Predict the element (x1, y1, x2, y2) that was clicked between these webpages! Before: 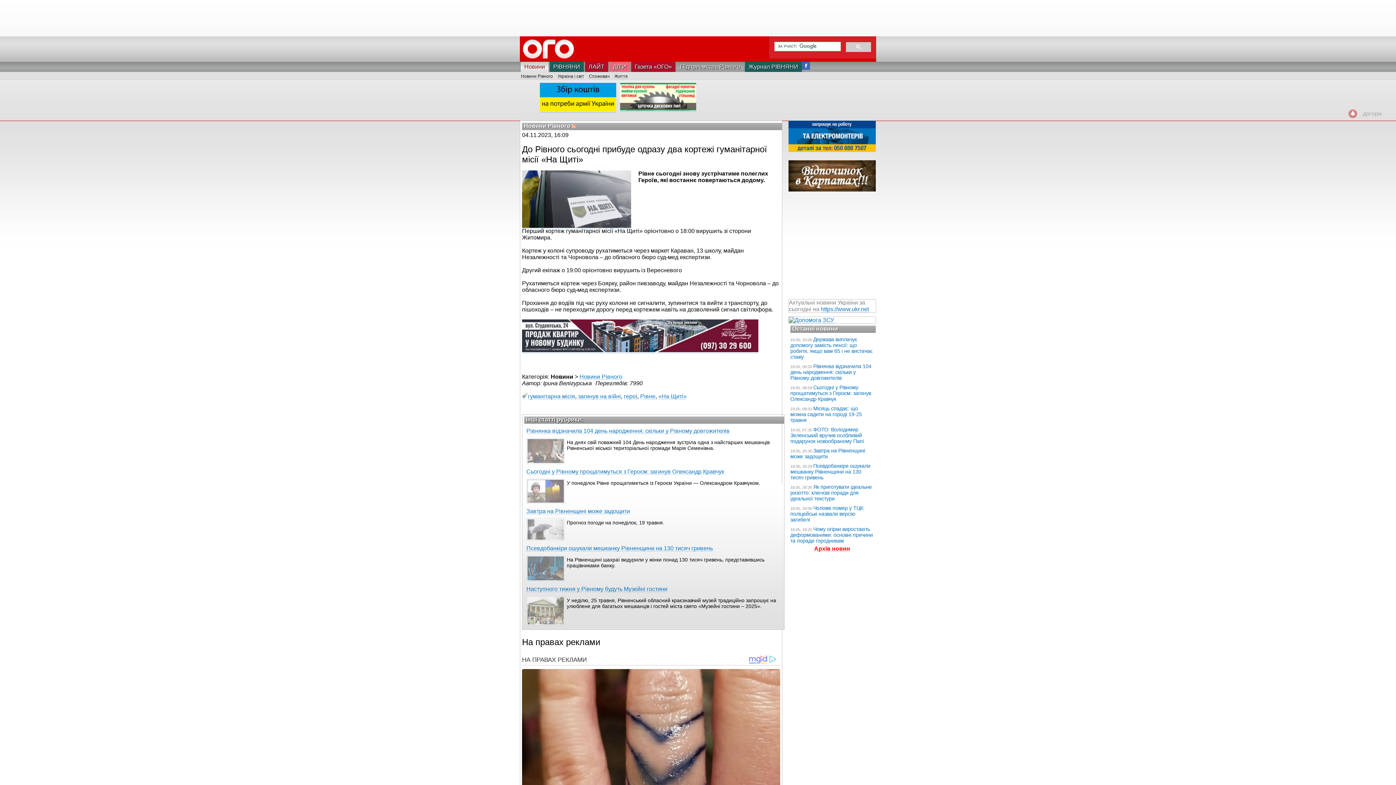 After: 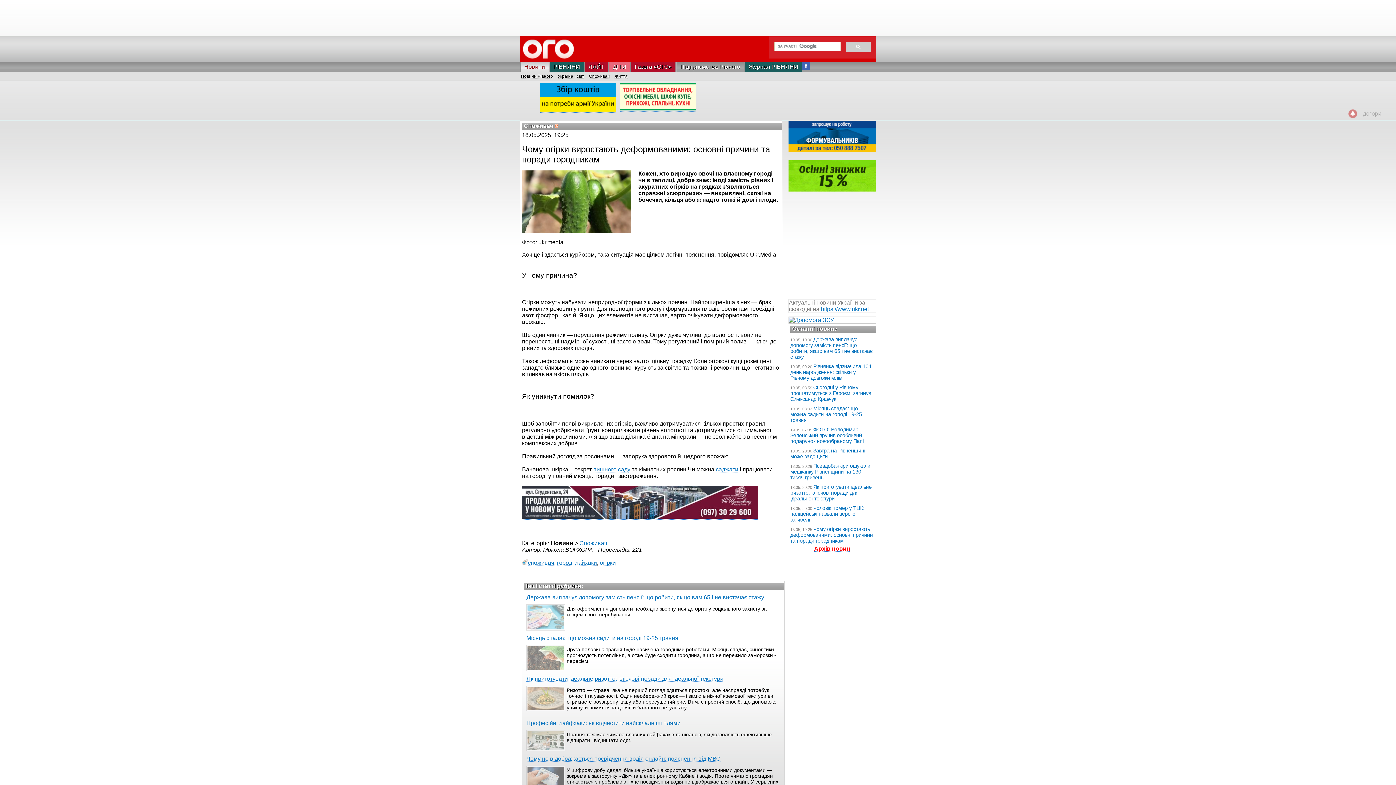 Action: label: Чому огірки виростають деформованими: основні причини та поради городникам bbox: (790, 526, 873, 543)